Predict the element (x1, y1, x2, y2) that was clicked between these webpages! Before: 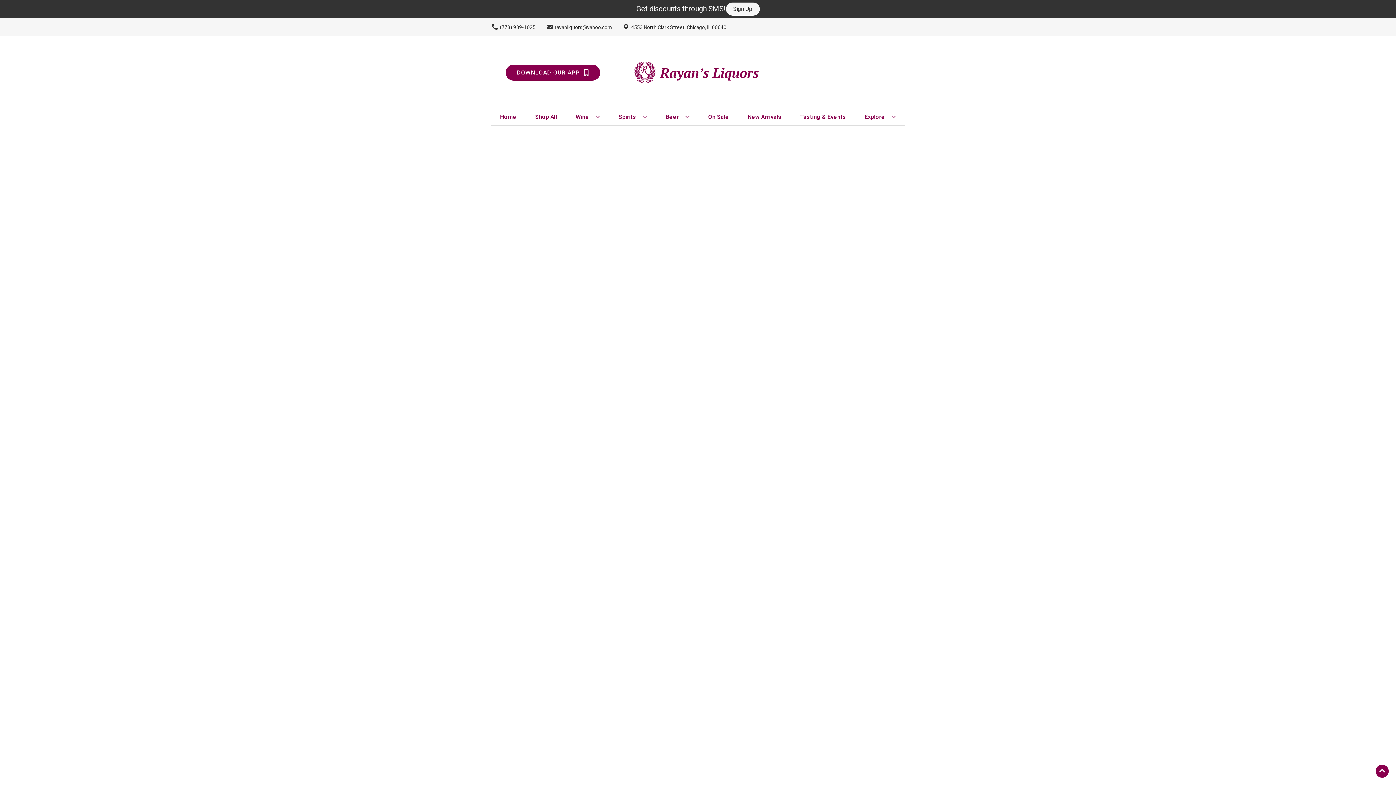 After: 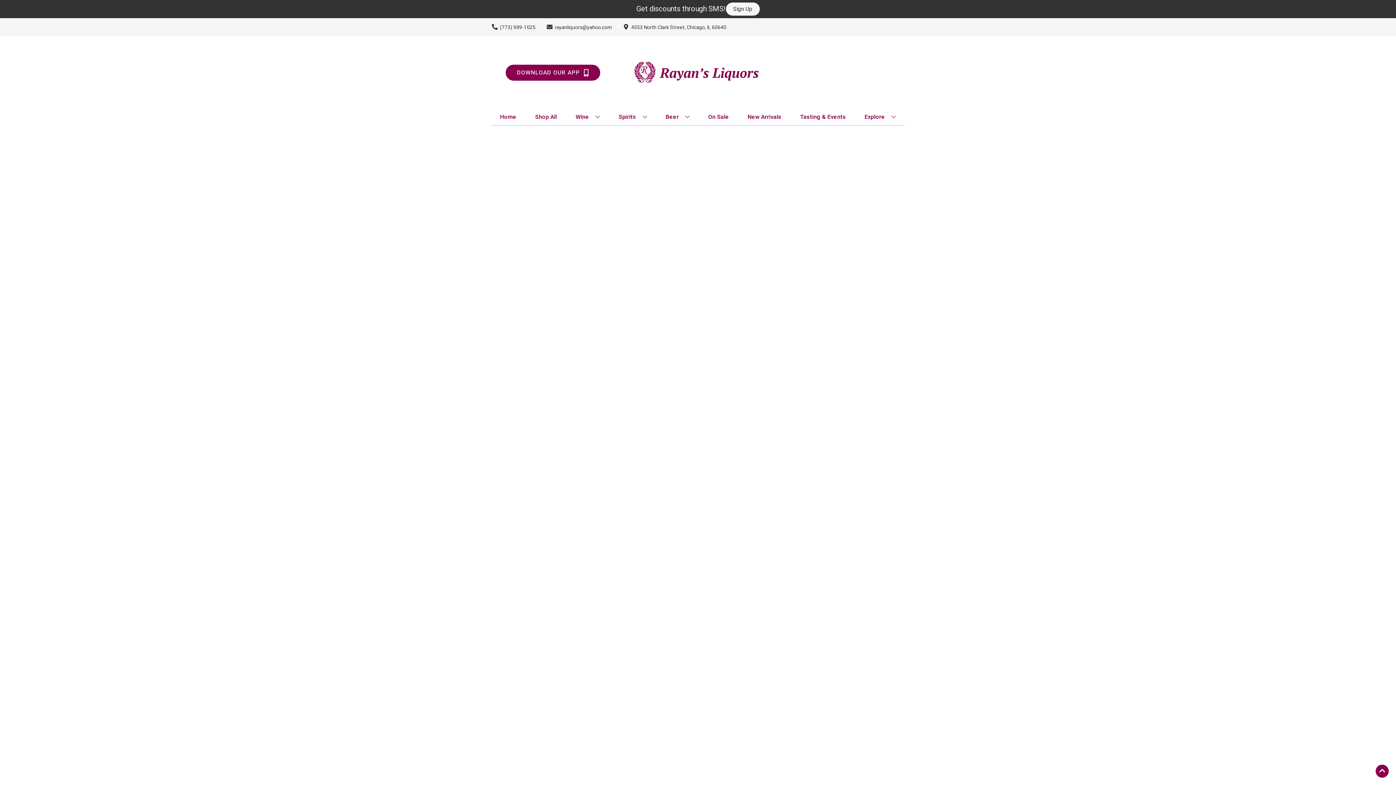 Action: bbox: (705, 109, 732, 125) label: On Sale